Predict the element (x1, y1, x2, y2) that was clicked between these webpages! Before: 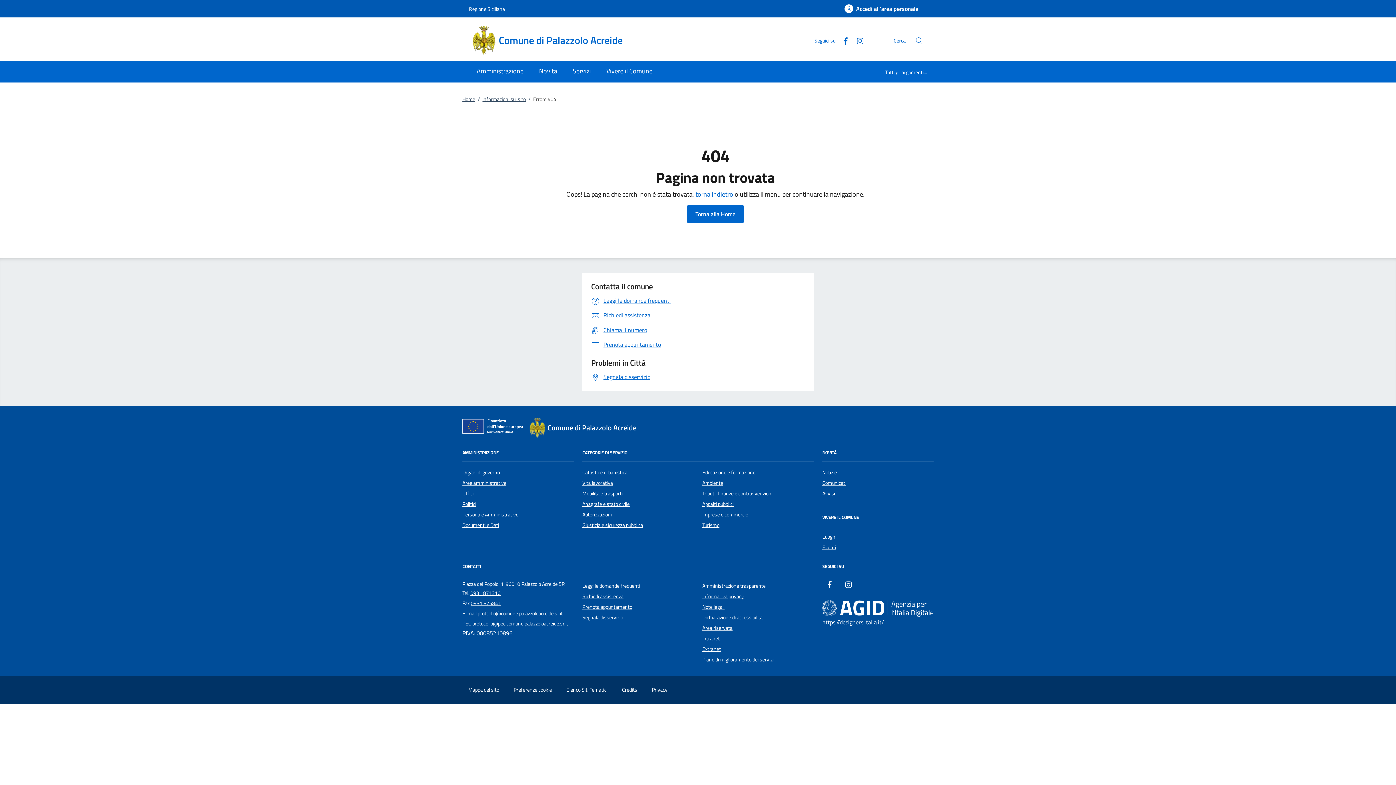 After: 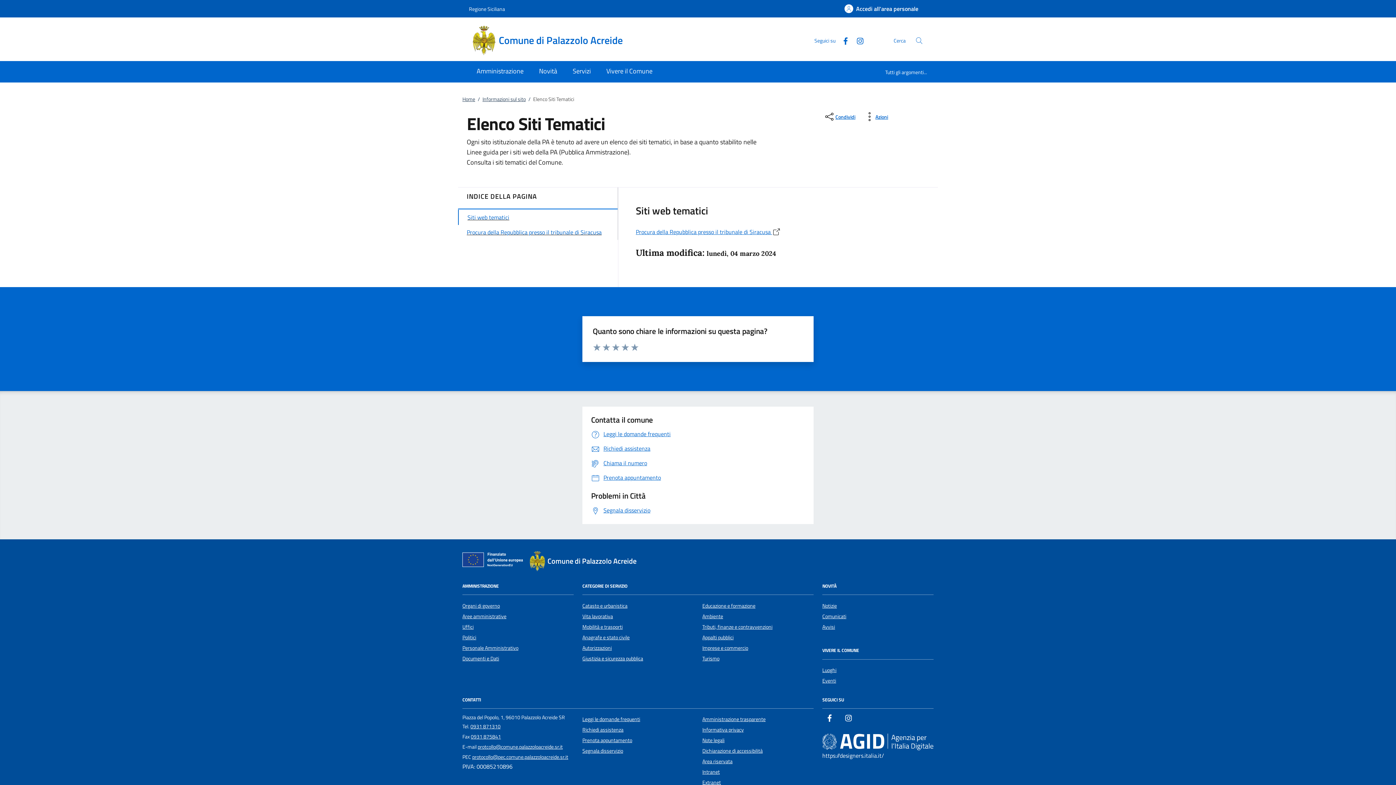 Action: bbox: (566, 686, 607, 694) label: Elenco Siti Tematici